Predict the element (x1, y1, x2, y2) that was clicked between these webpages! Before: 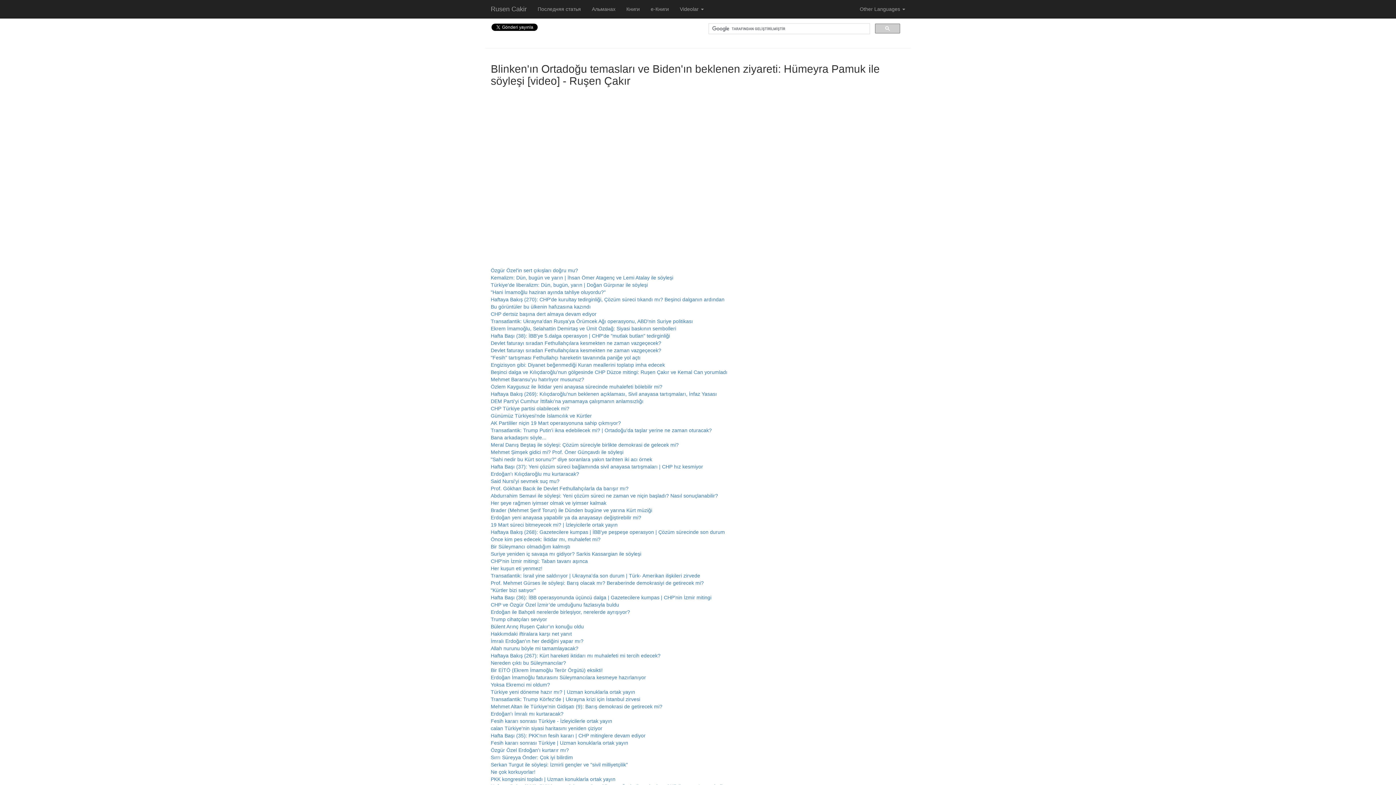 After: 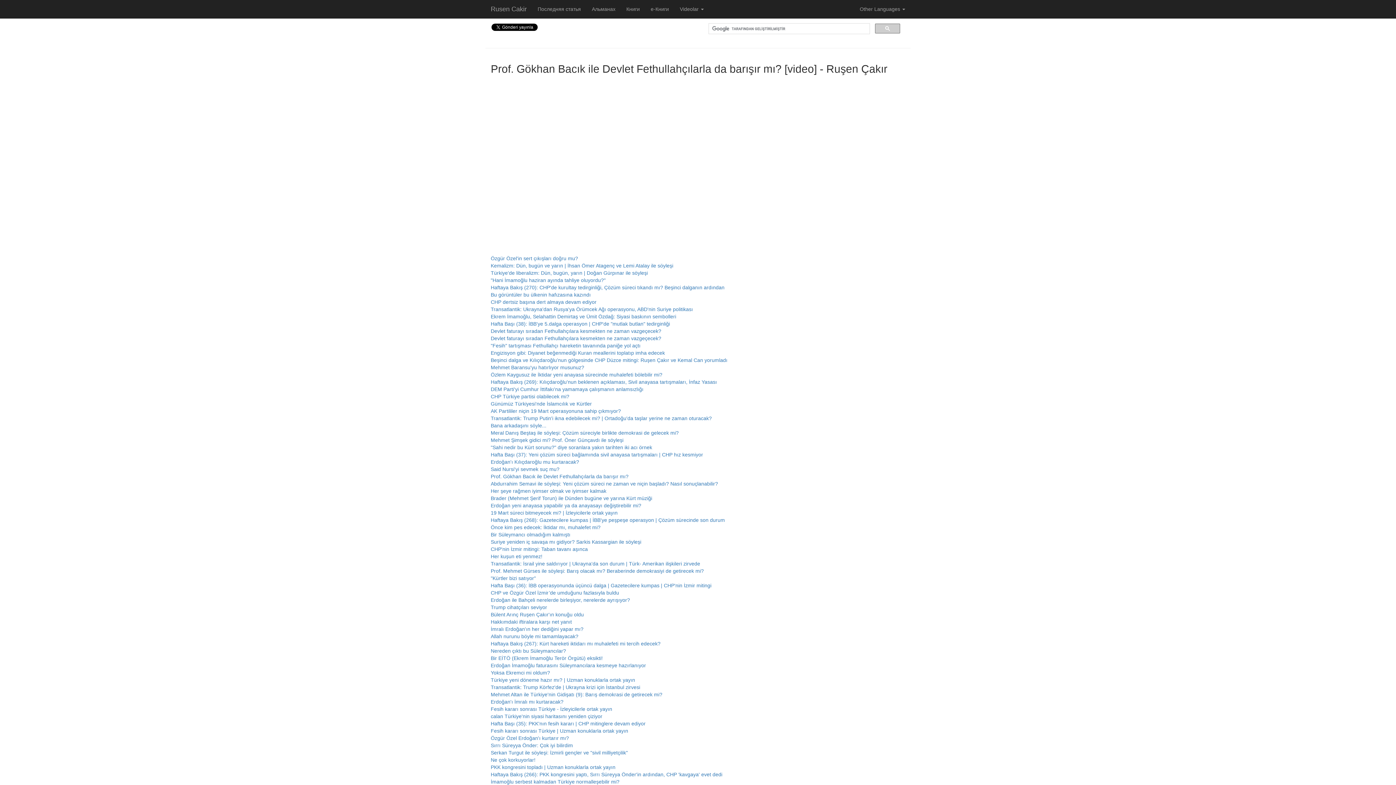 Action: label: Prof. Gökhan Bacık ile Devlet Fethullahçılarla da barışır mı? bbox: (490, 485, 628, 491)